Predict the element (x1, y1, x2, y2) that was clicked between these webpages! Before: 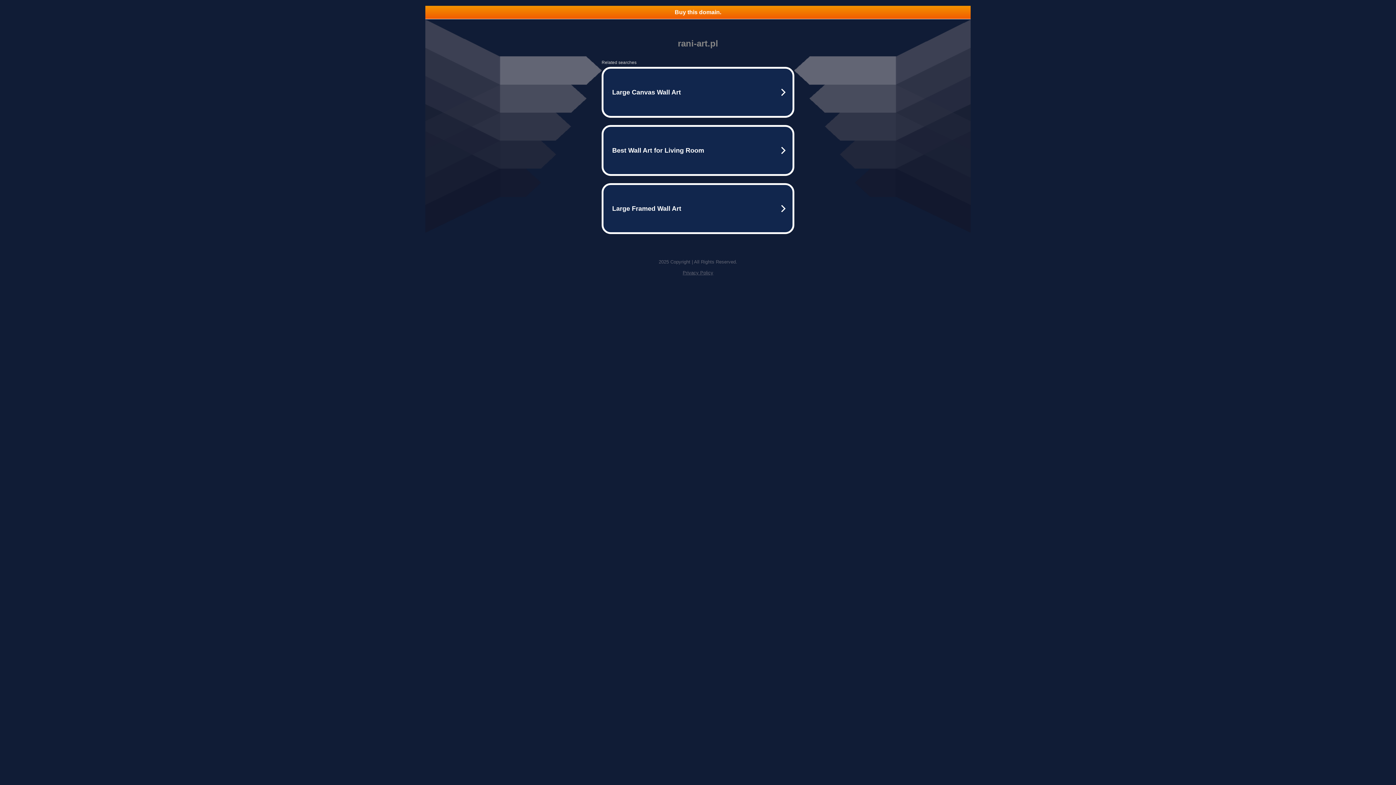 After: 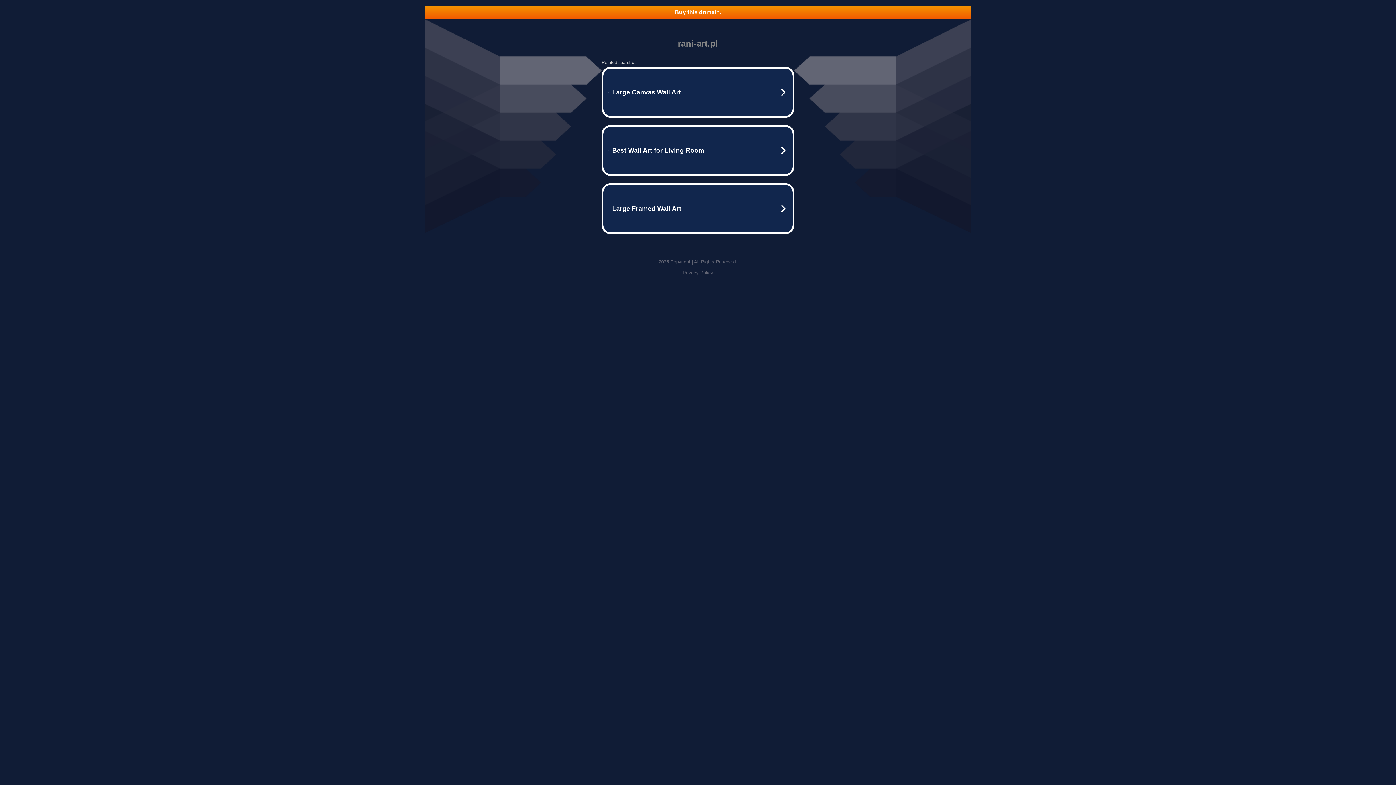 Action: bbox: (425, 5, 970, 18) label: Buy this domain.